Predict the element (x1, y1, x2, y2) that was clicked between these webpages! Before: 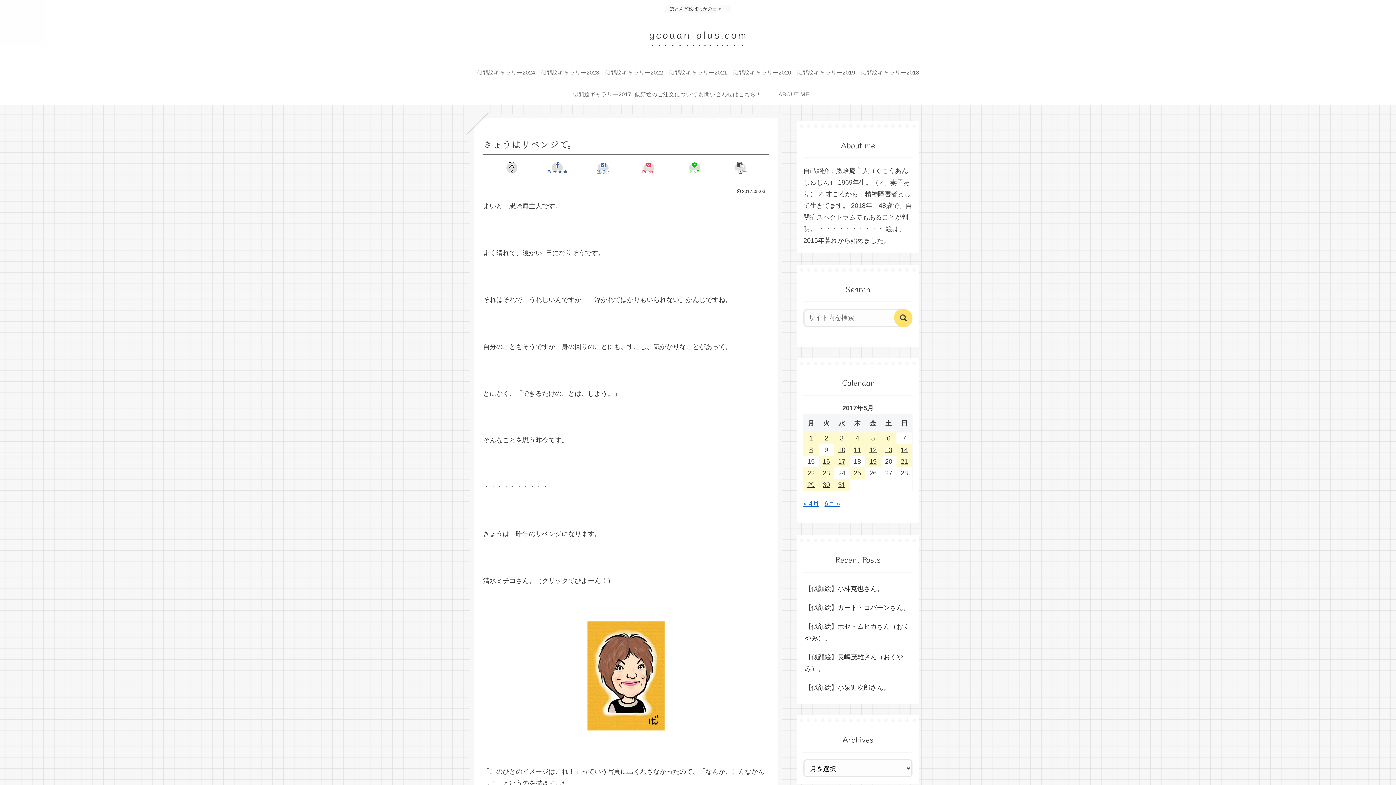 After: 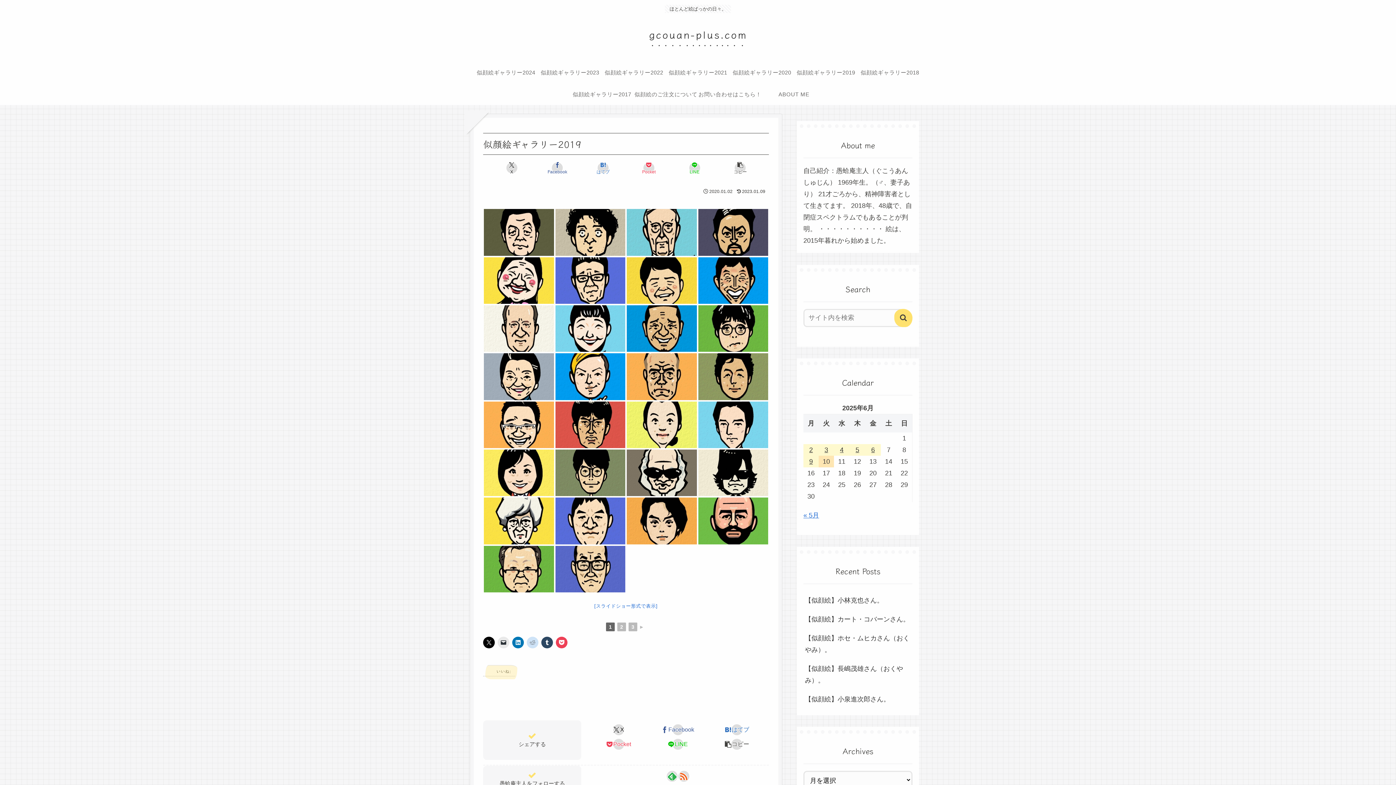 Action: bbox: (794, 61, 858, 83) label: 似顔絵ギャラリー2019